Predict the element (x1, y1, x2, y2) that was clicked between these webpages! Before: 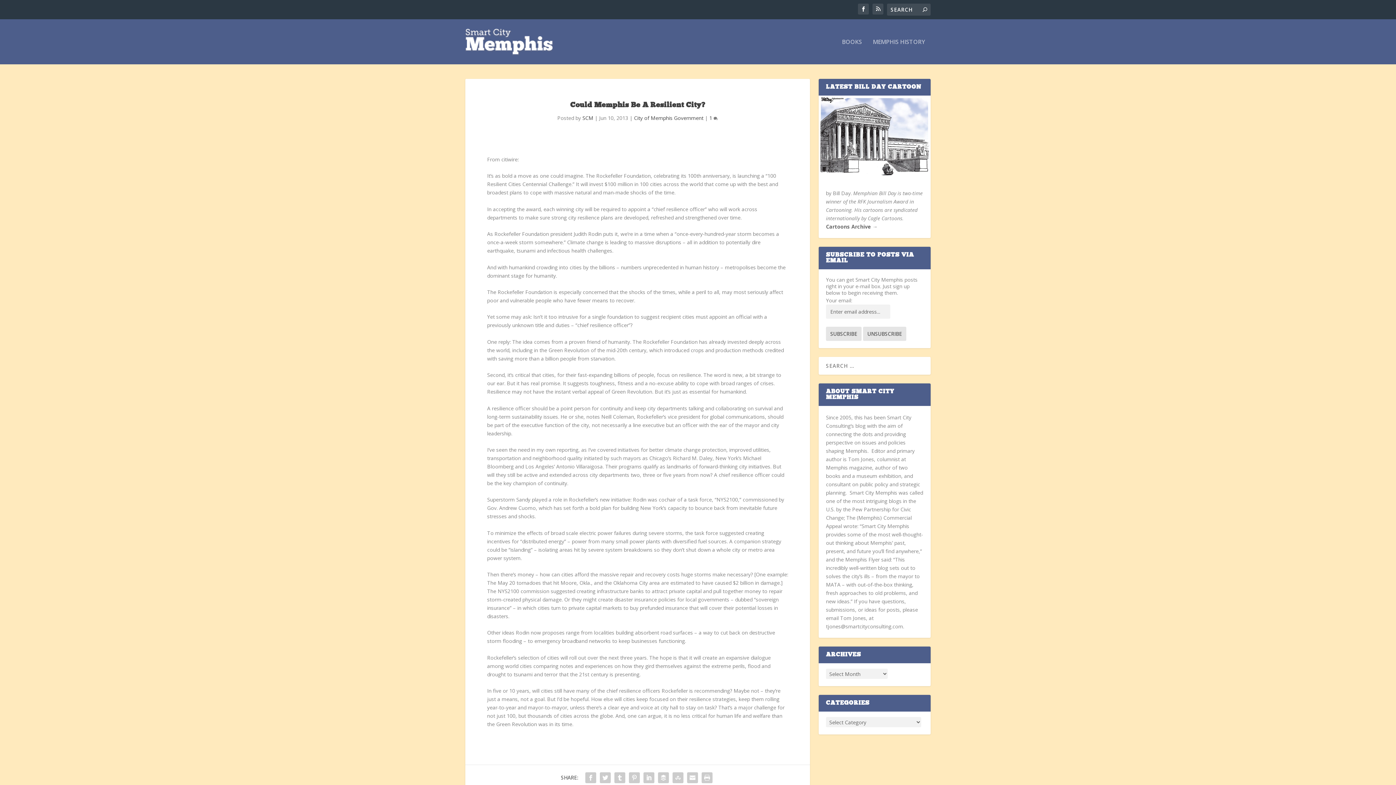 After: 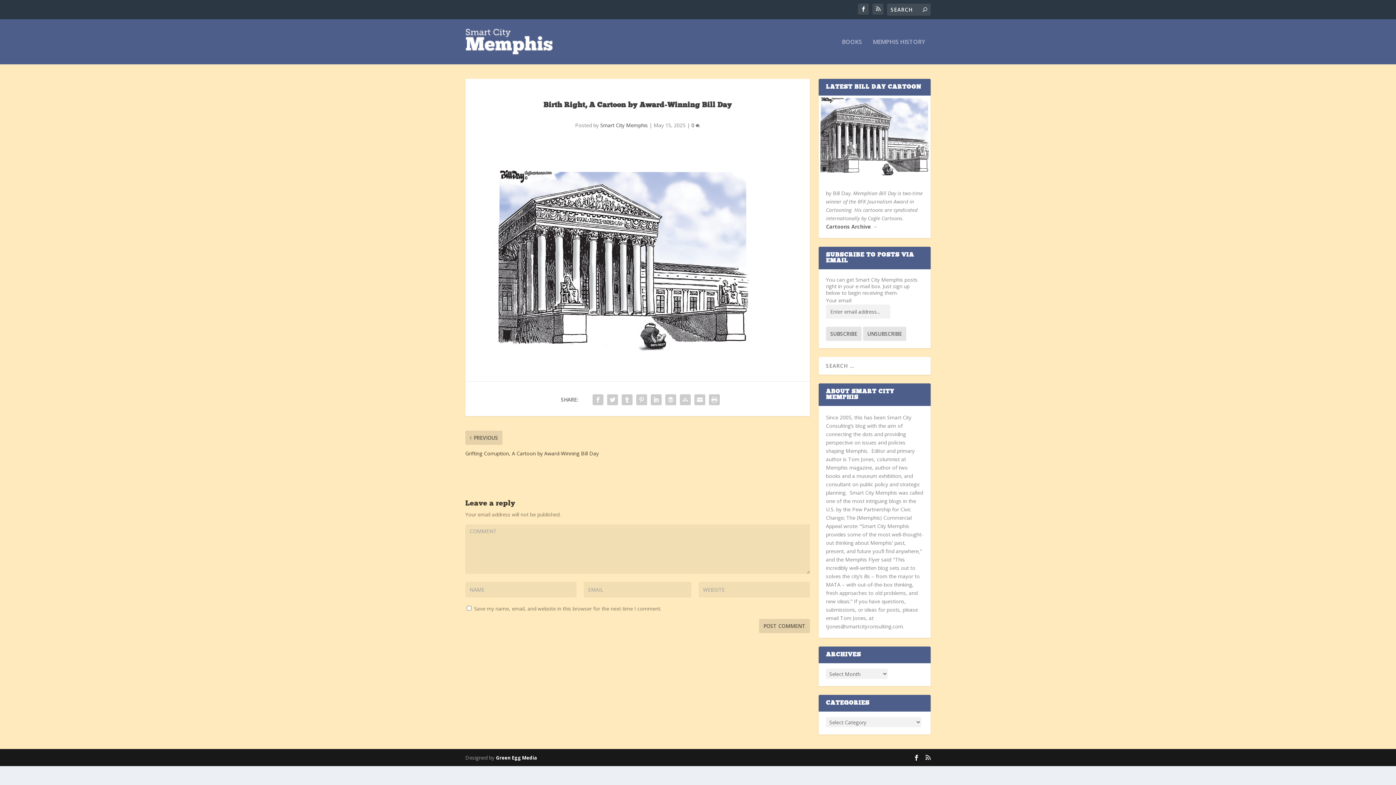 Action: bbox: (818, 174, 930, 181)